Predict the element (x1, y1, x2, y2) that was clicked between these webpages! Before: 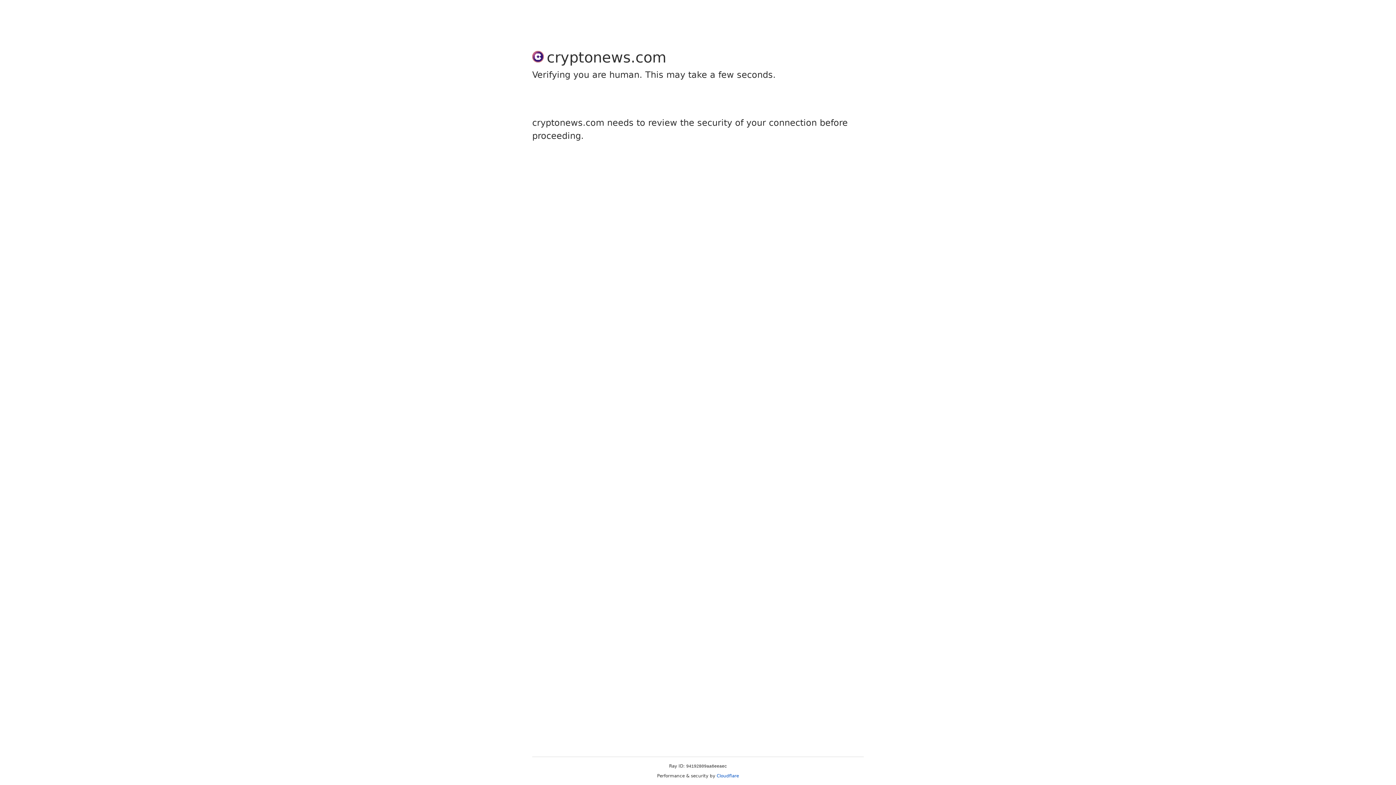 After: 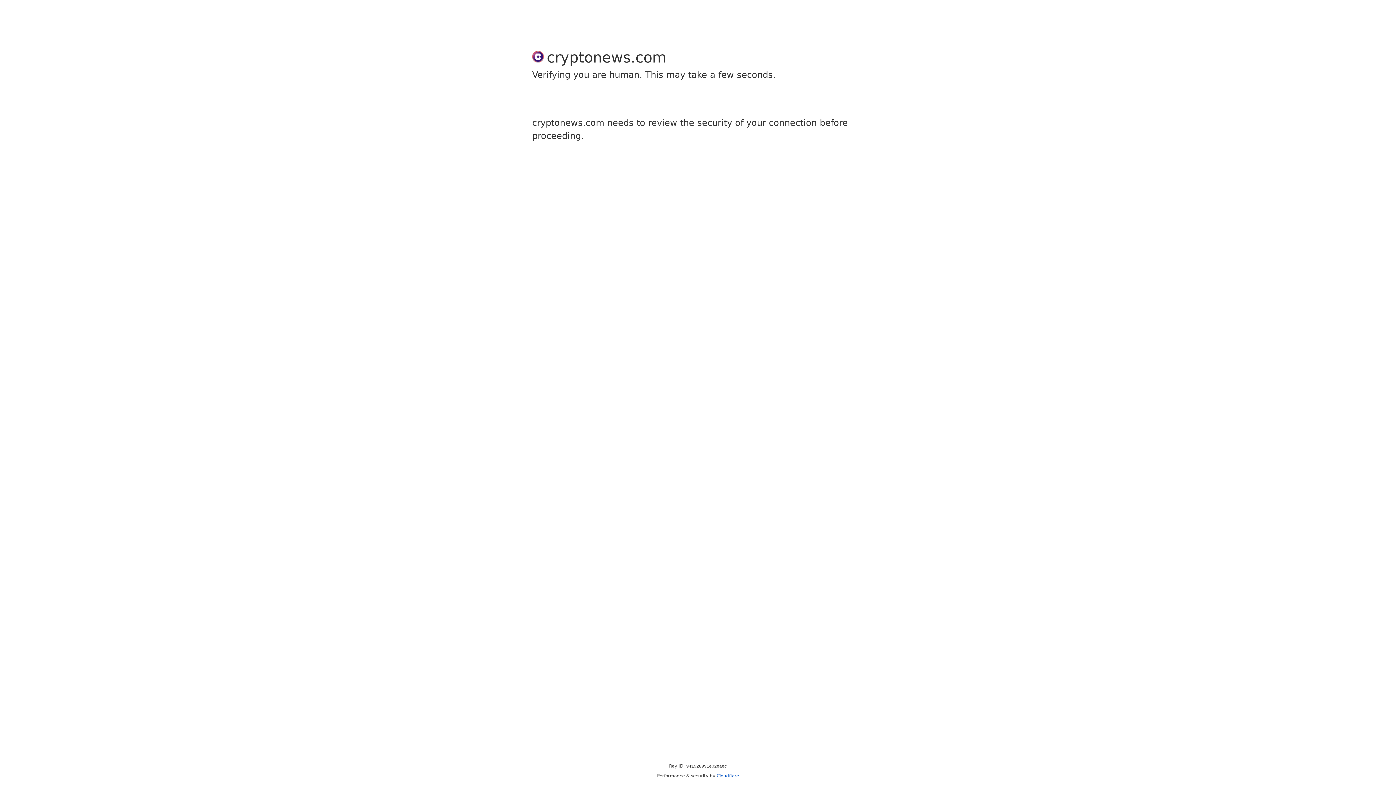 Action: label: Cloudflare bbox: (716, 773, 739, 778)